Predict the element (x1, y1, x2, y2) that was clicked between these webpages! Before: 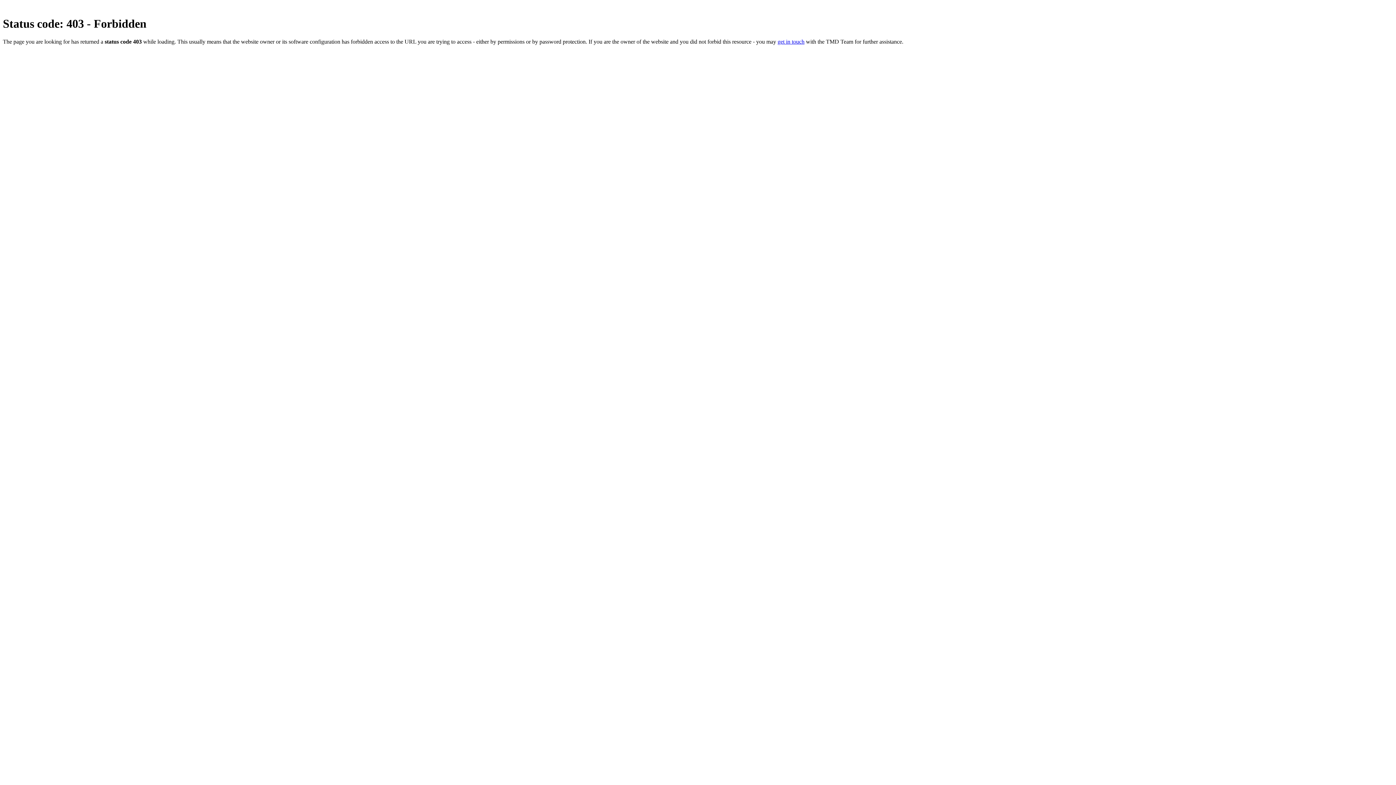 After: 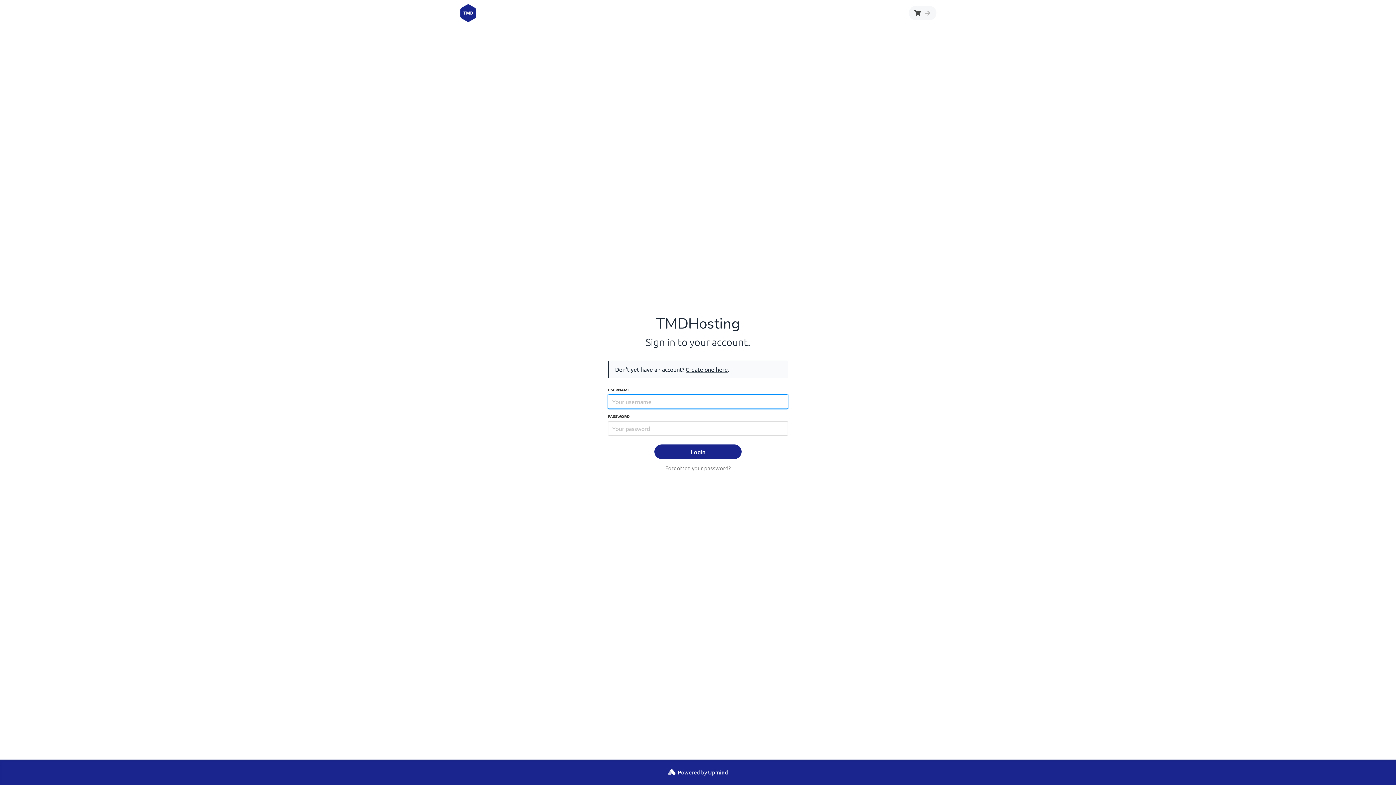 Action: label: get in touch bbox: (777, 38, 804, 44)